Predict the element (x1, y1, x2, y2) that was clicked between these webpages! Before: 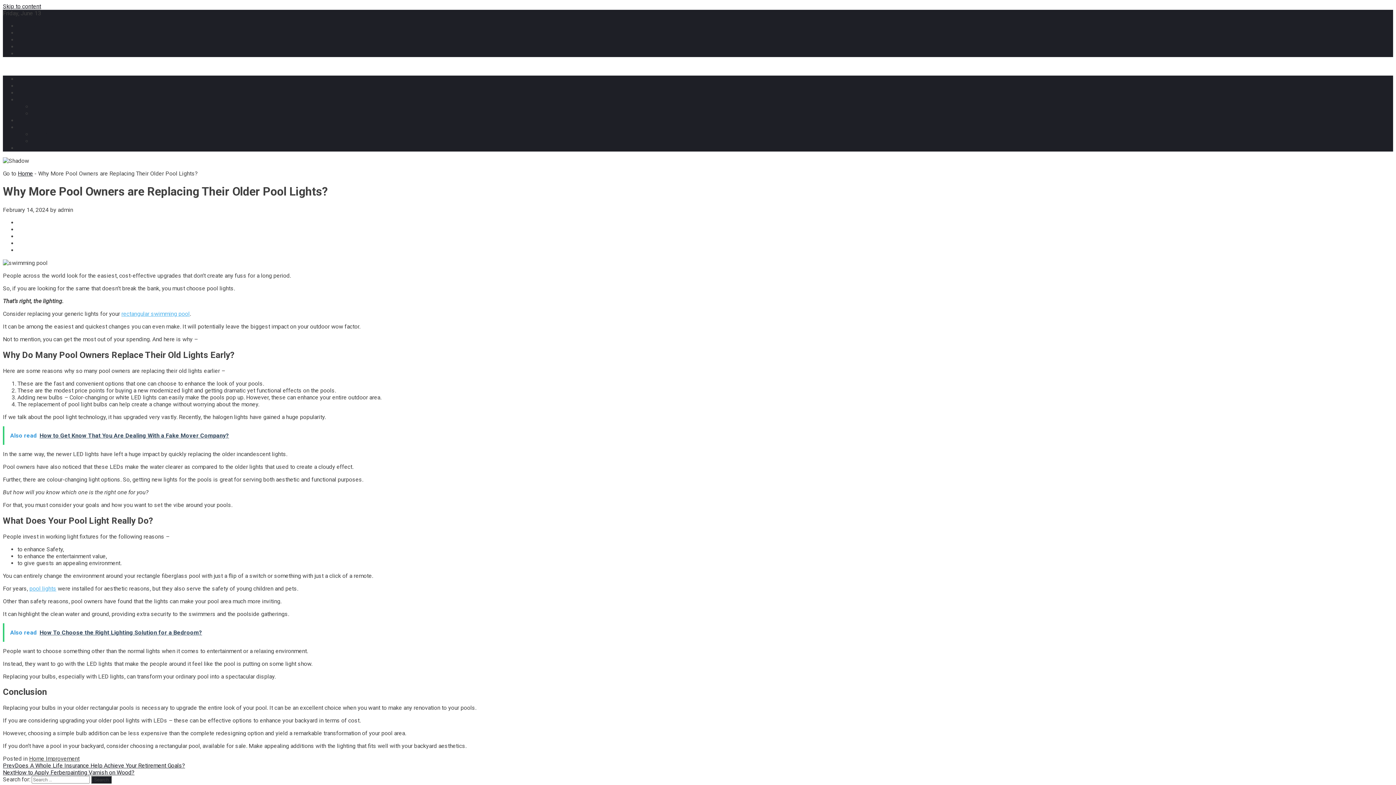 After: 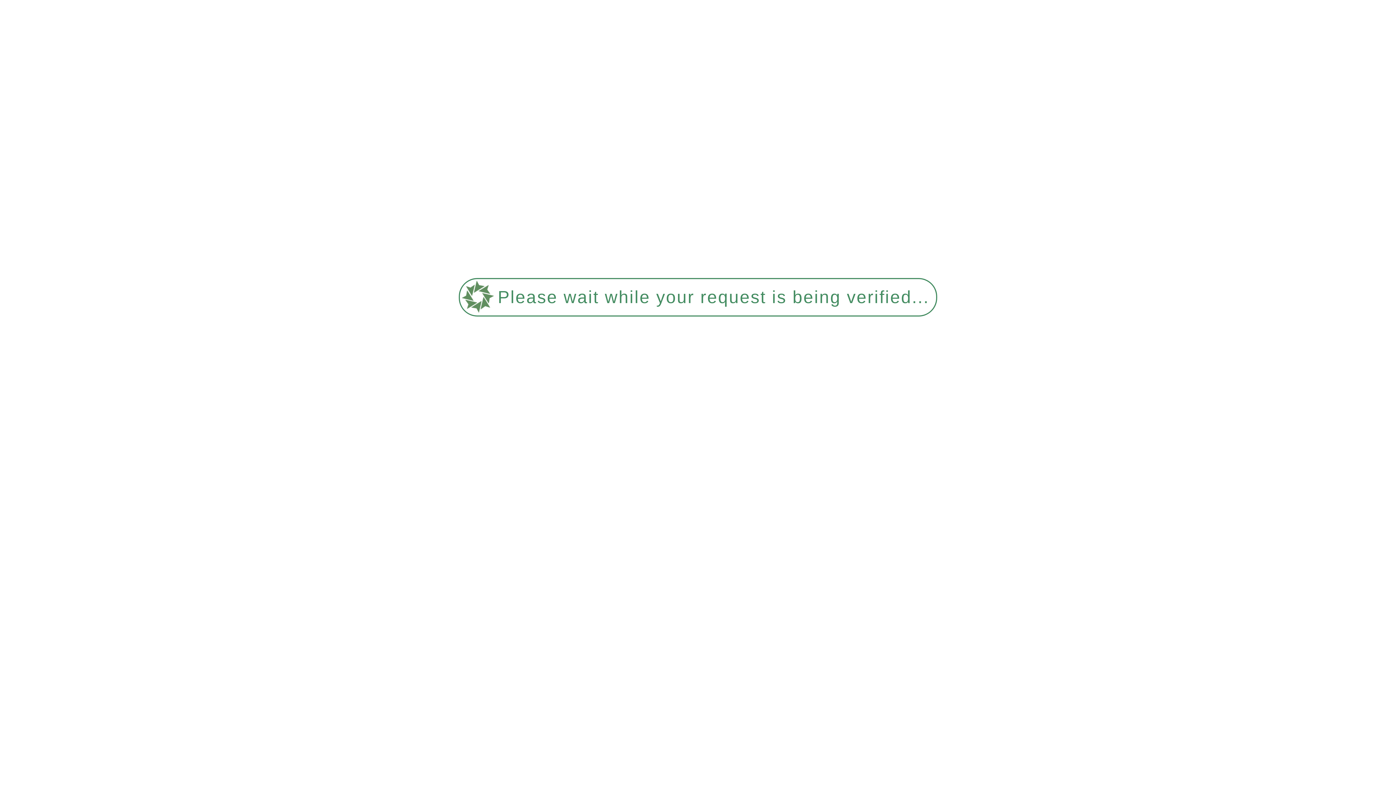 Action: bbox: (17, 75, 32, 82) label: Home